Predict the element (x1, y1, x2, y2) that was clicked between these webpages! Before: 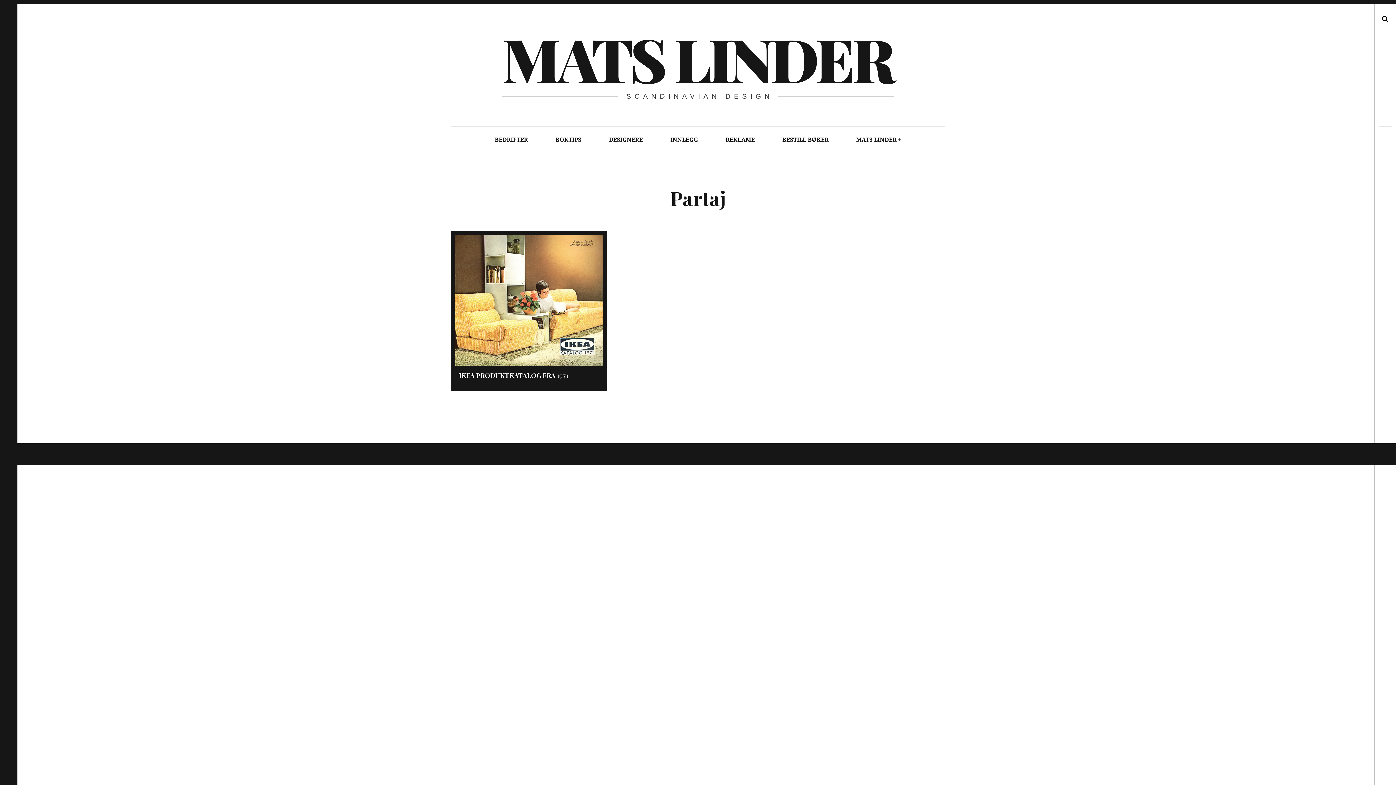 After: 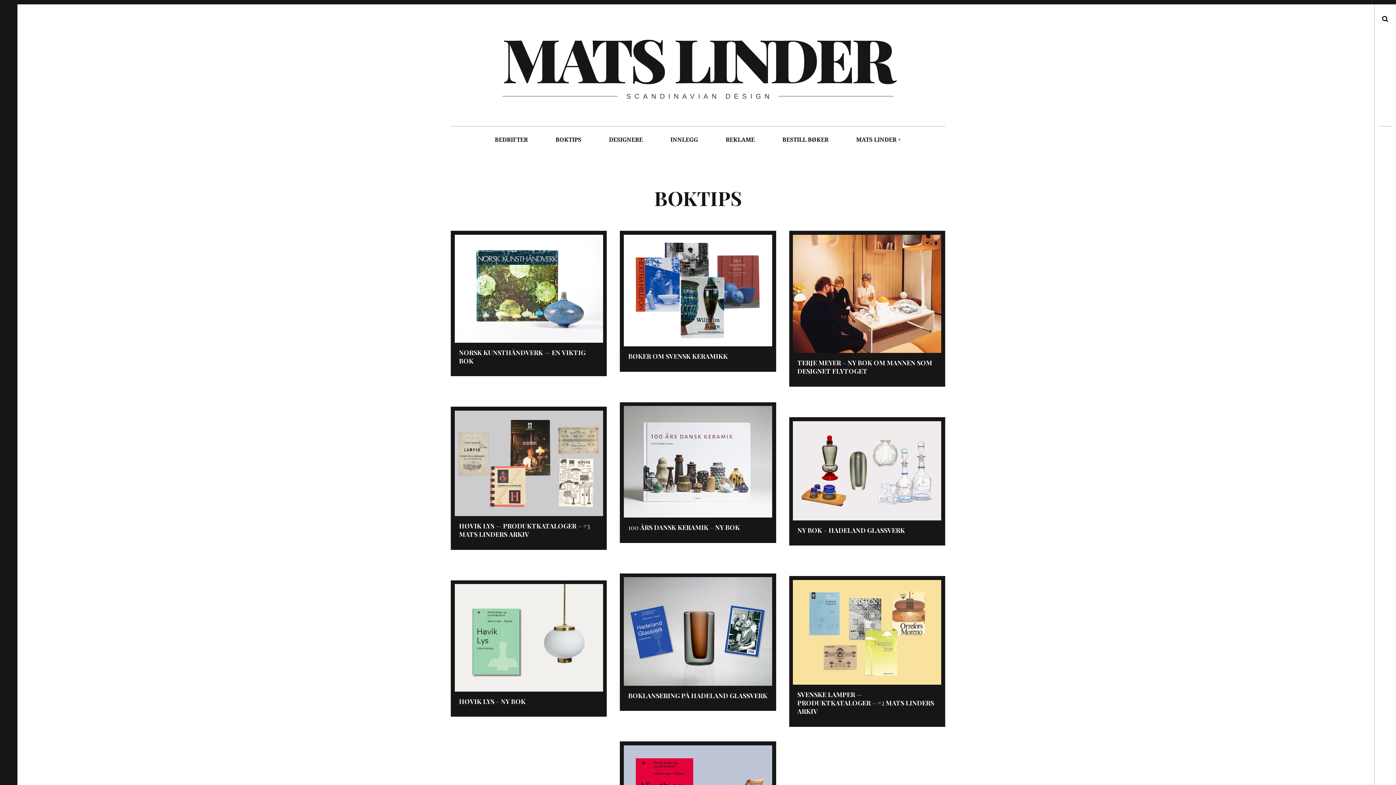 Action: label: BOKTIPS bbox: (542, 126, 594, 153)